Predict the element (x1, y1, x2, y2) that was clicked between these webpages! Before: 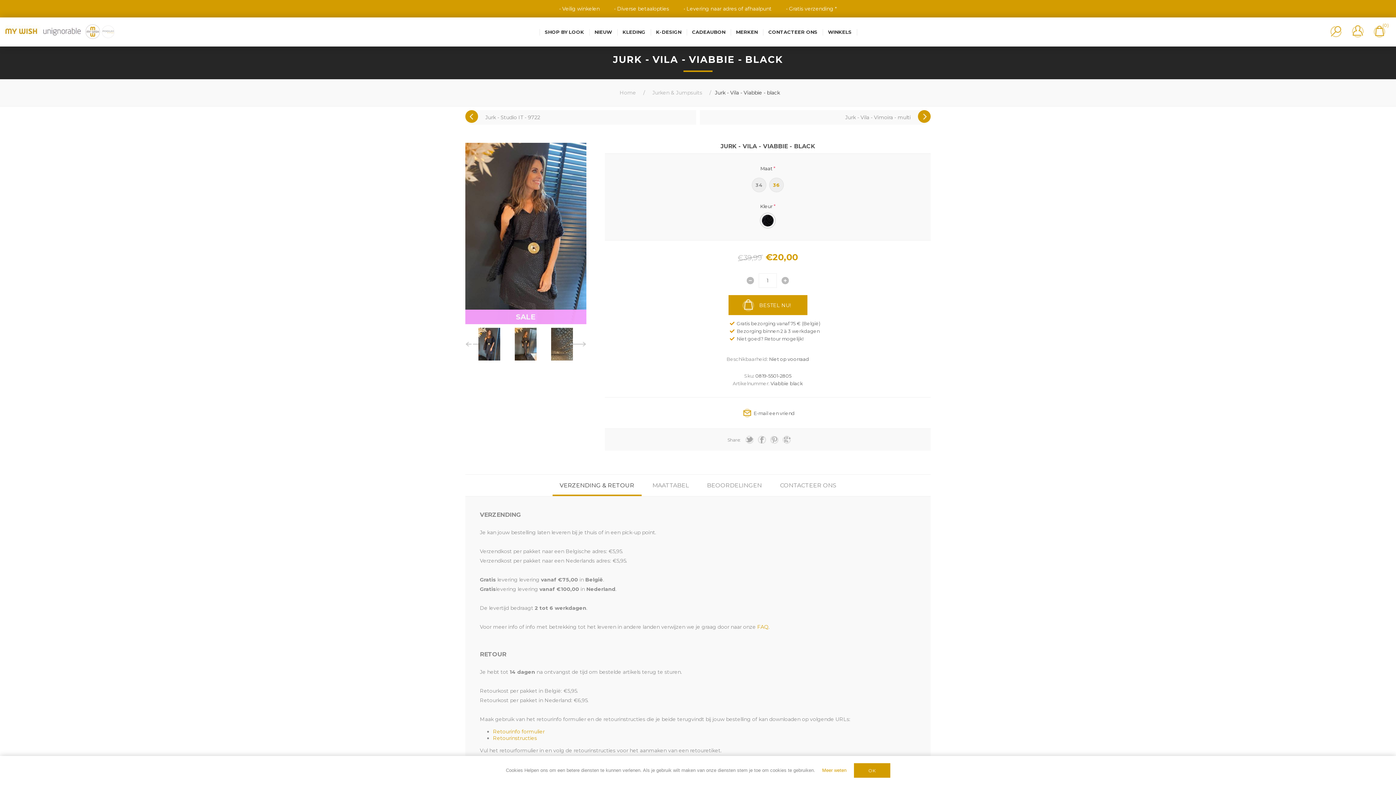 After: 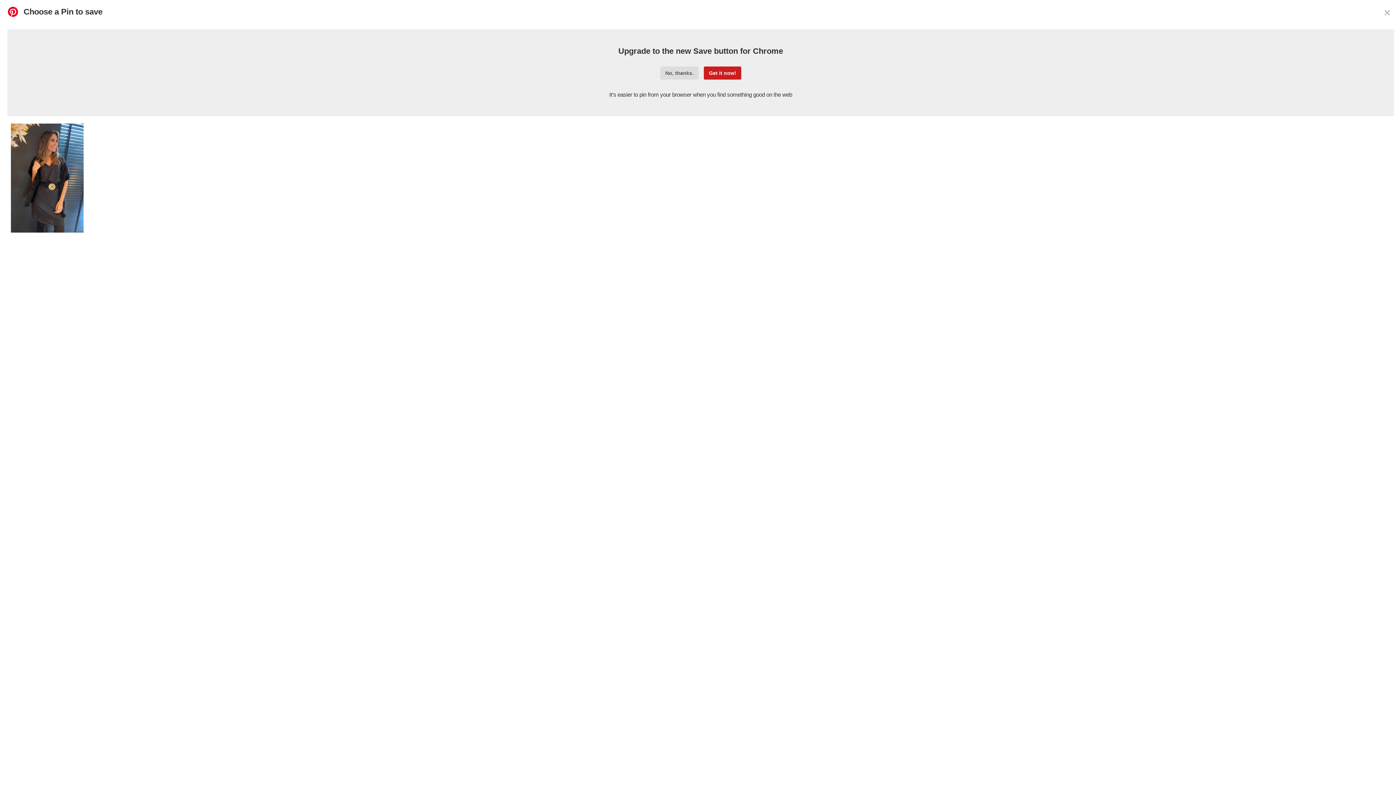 Action: bbox: (769, 434, 780, 445)